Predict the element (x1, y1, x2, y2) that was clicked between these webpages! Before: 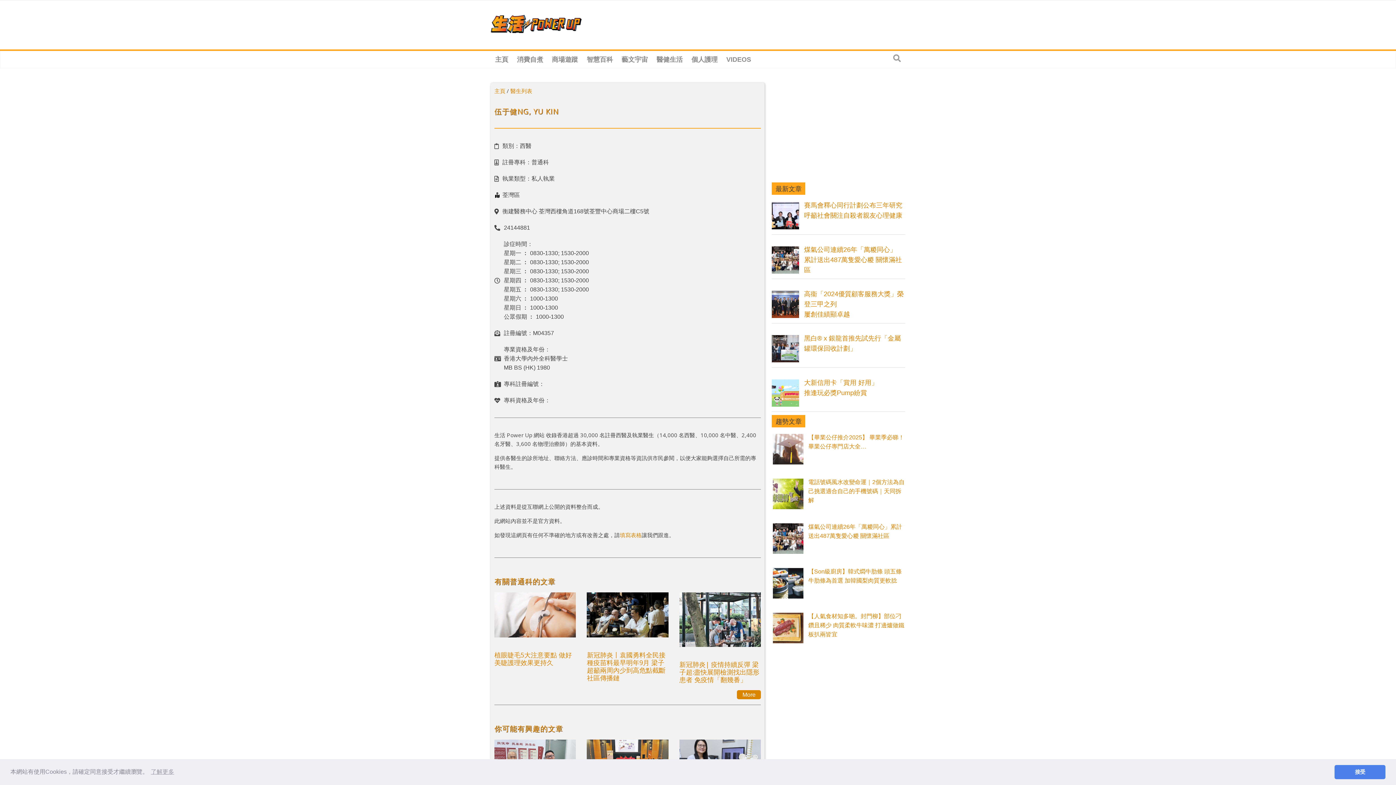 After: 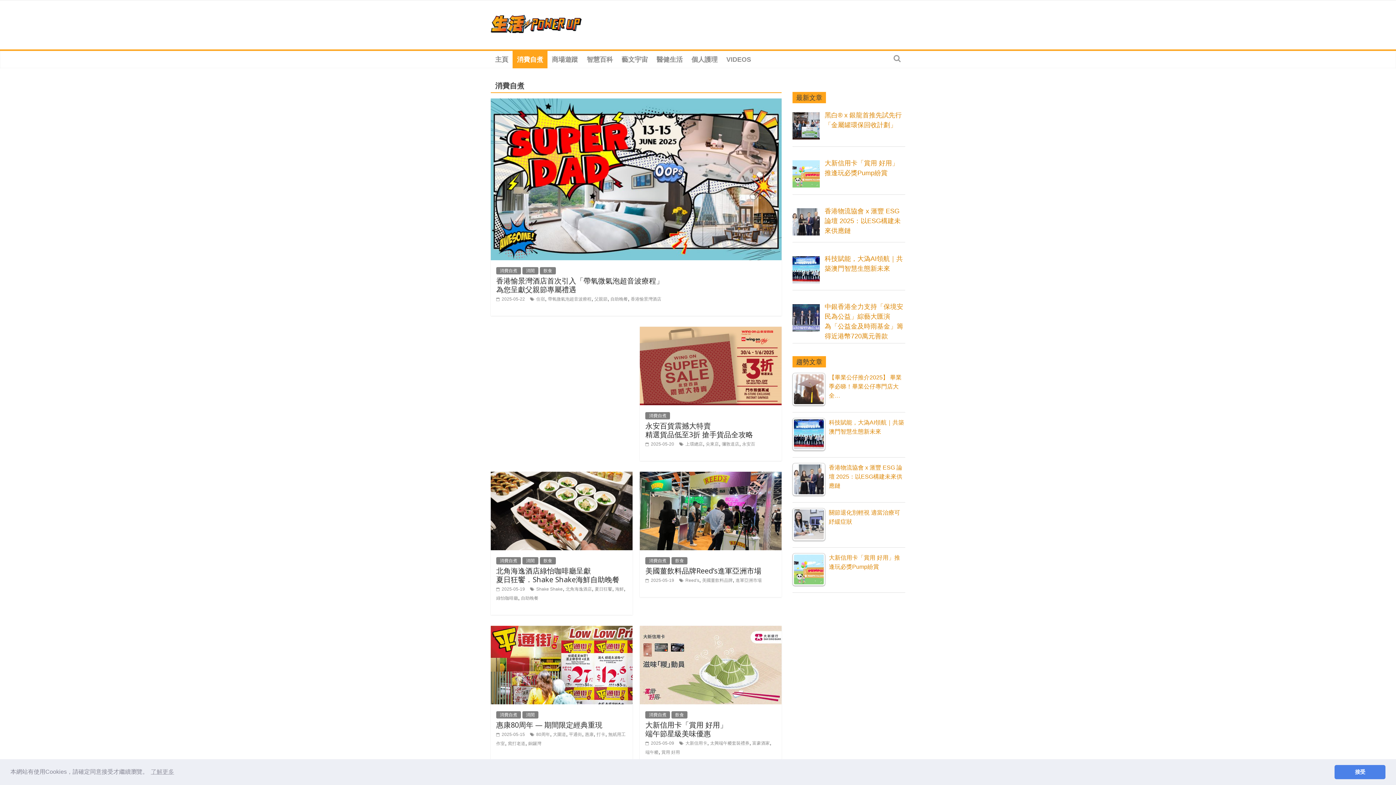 Action: bbox: (512, 50, 547, 68) label: 消費自煮